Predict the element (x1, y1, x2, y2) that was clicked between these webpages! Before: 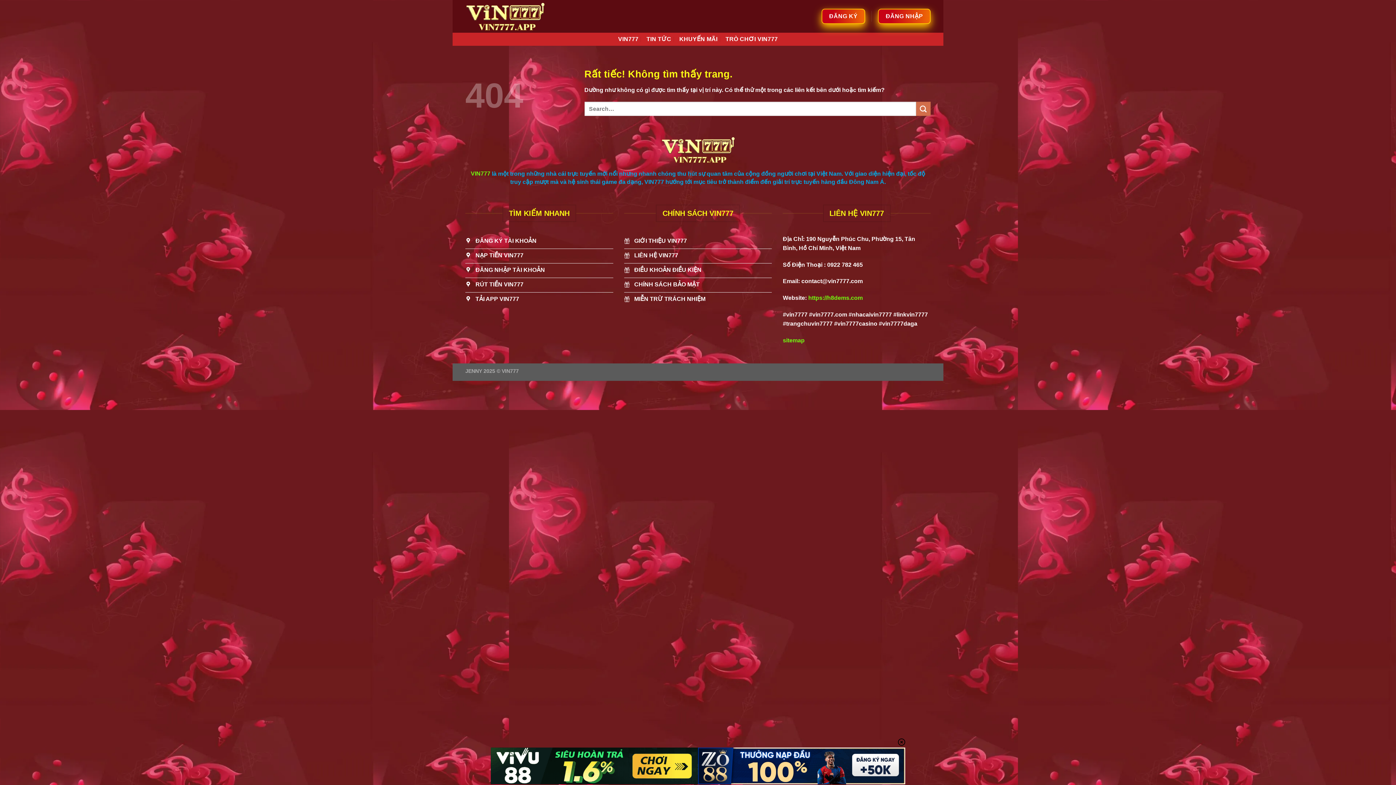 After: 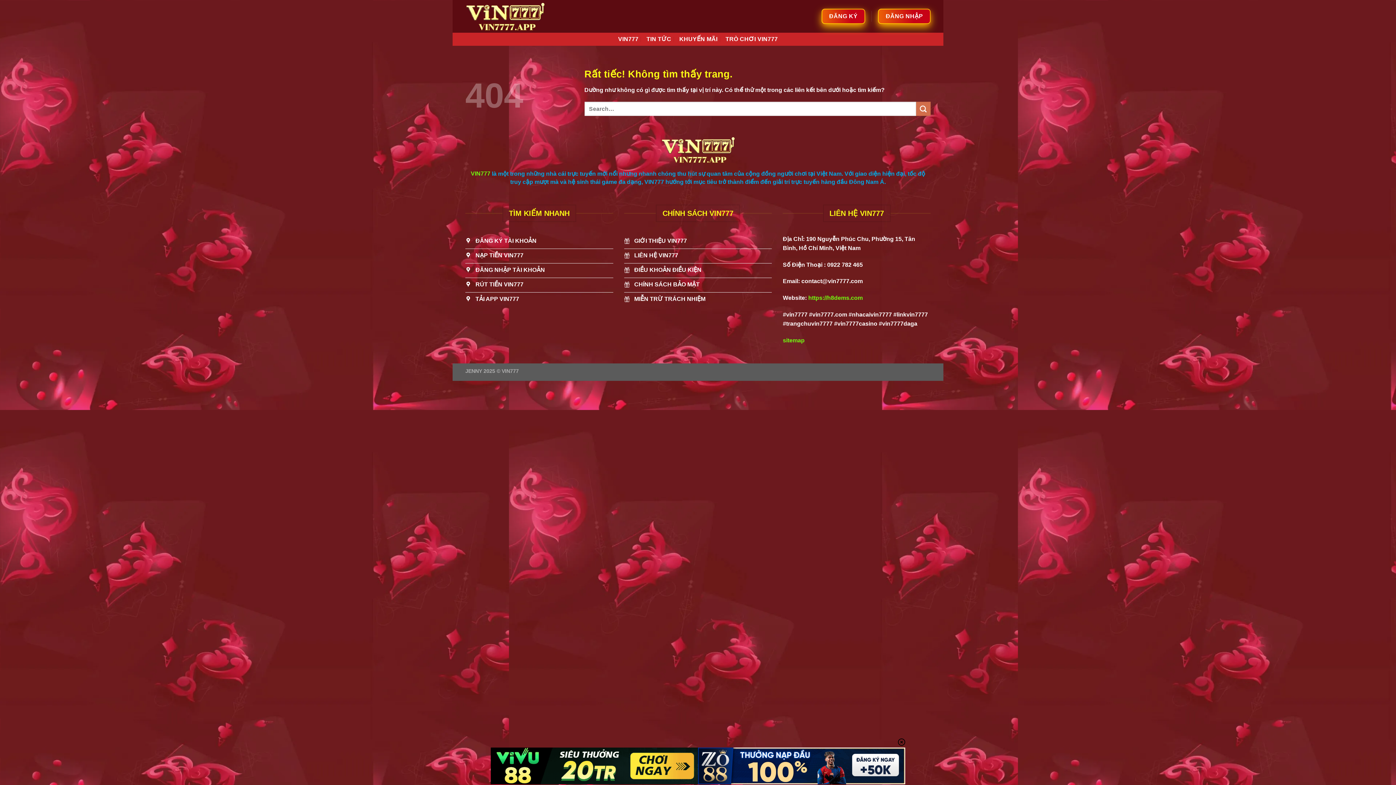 Action: bbox: (698, 747, 905, 784)